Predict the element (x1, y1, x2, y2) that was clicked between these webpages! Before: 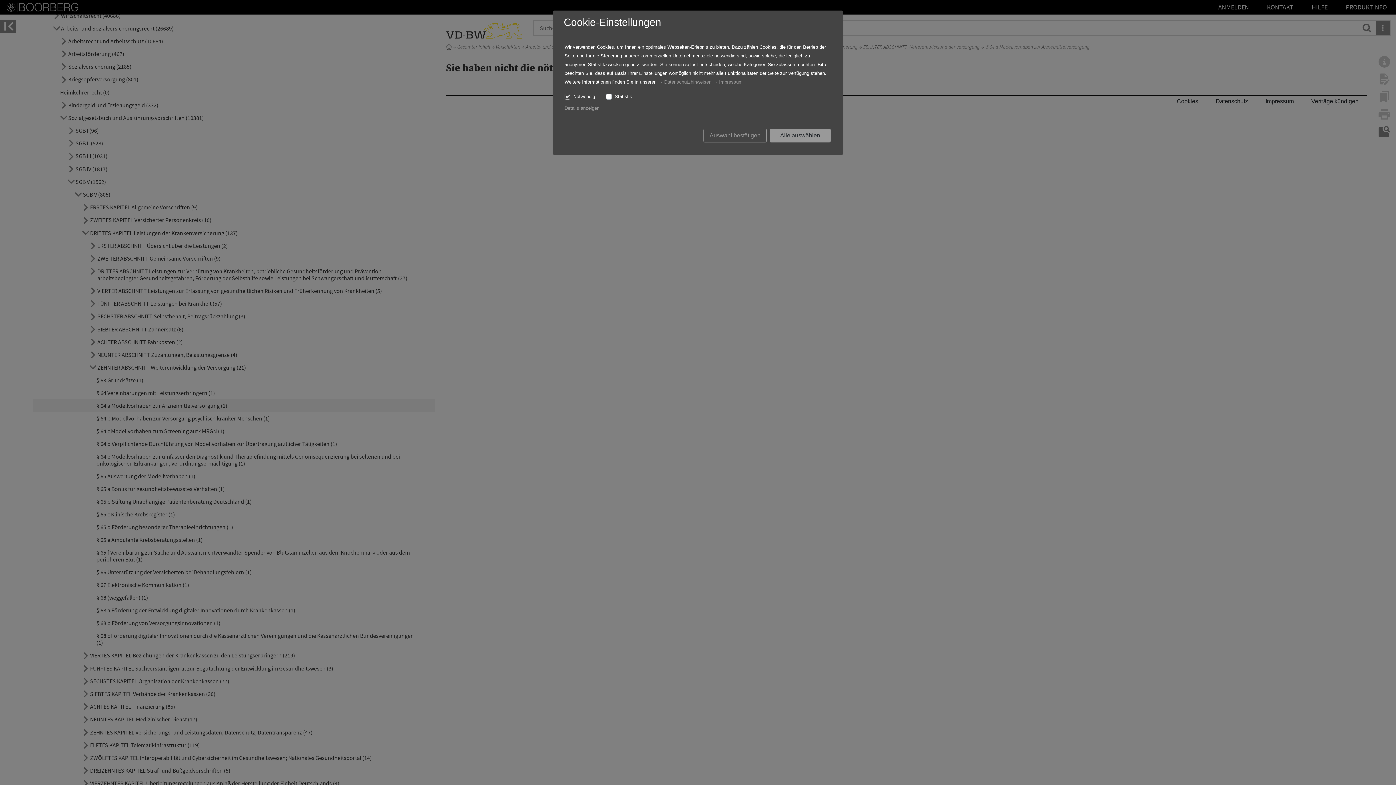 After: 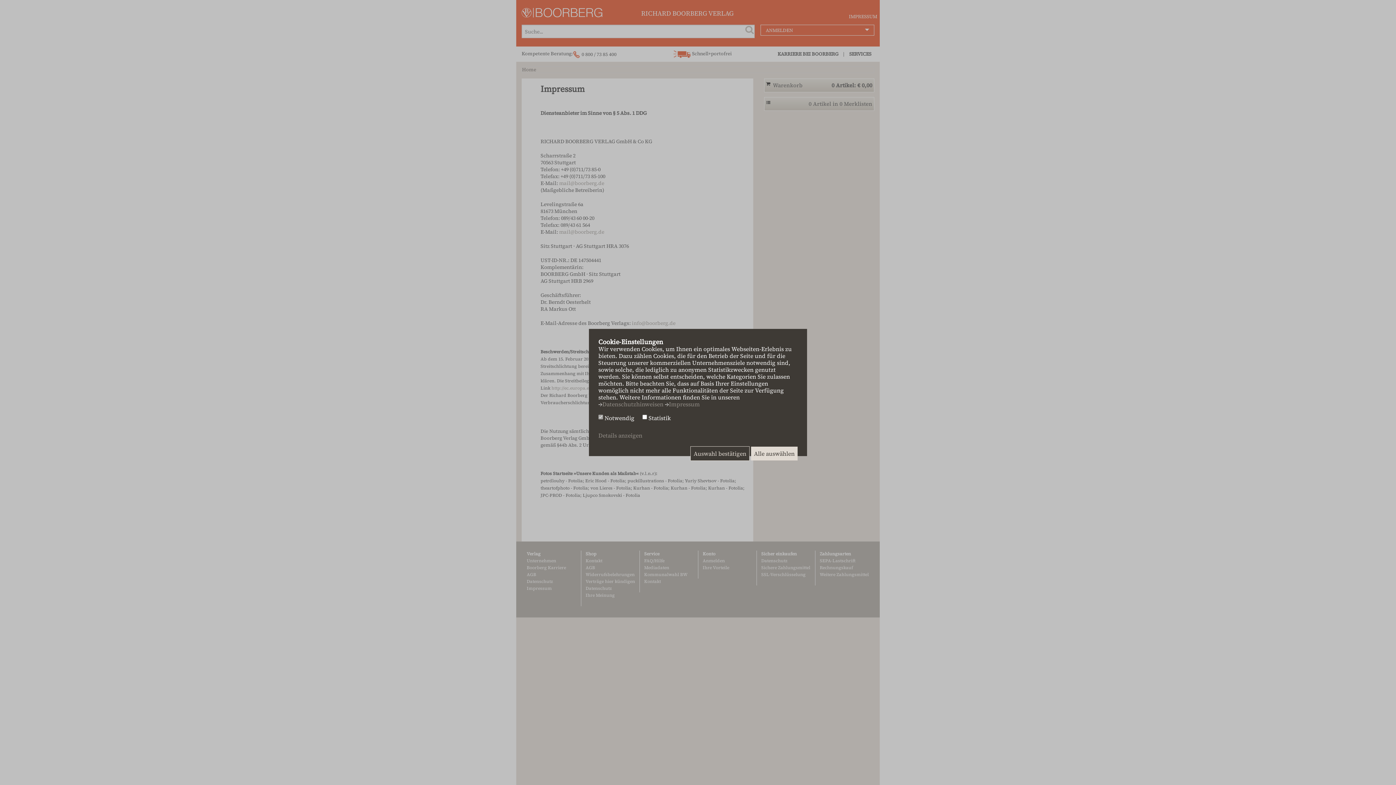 Action: label: Impressum bbox: (719, 79, 742, 84)